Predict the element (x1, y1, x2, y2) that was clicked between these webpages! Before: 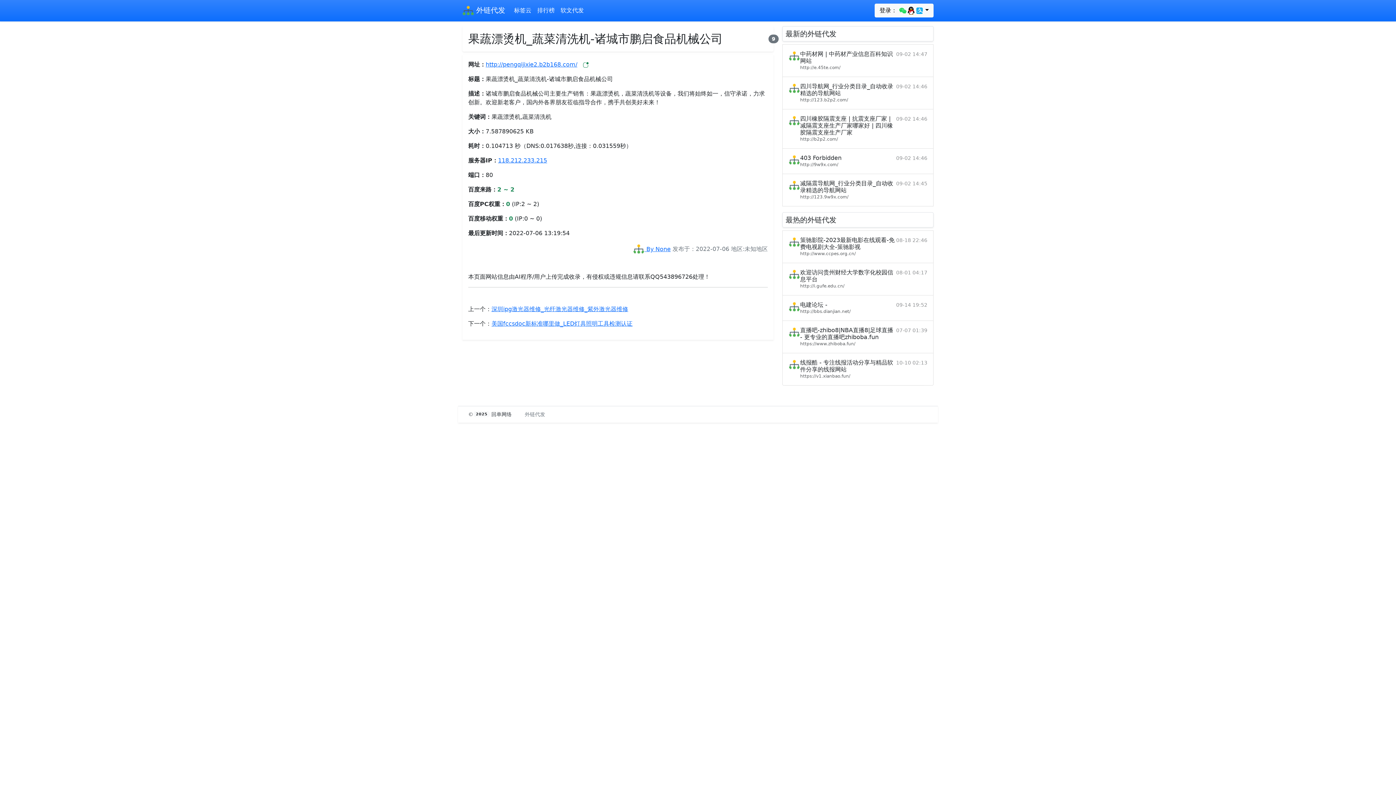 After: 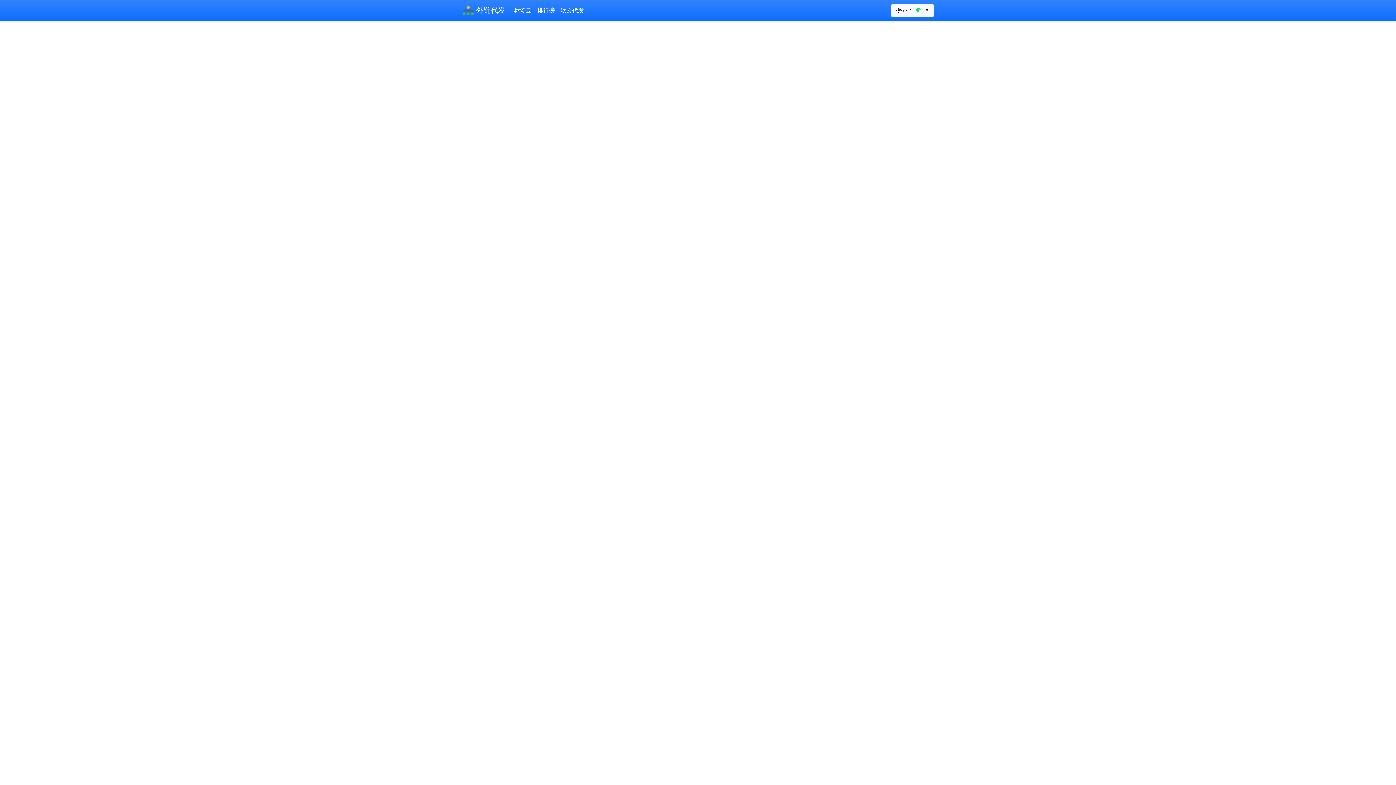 Action: bbox: (782, 44, 933, 77) label: 中药材网 | 中药材产业信息百科知识网站

http://e.45te.com/

09-02 14:47